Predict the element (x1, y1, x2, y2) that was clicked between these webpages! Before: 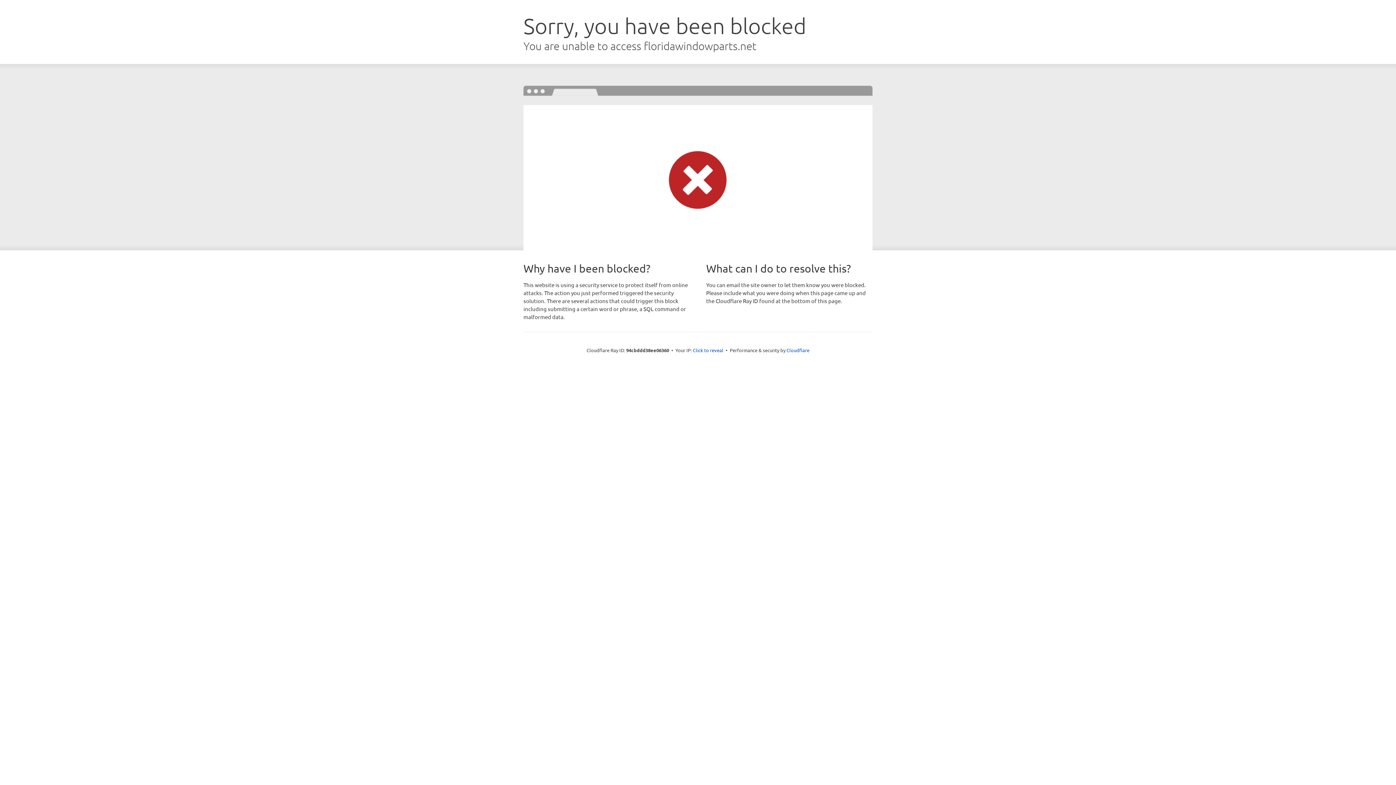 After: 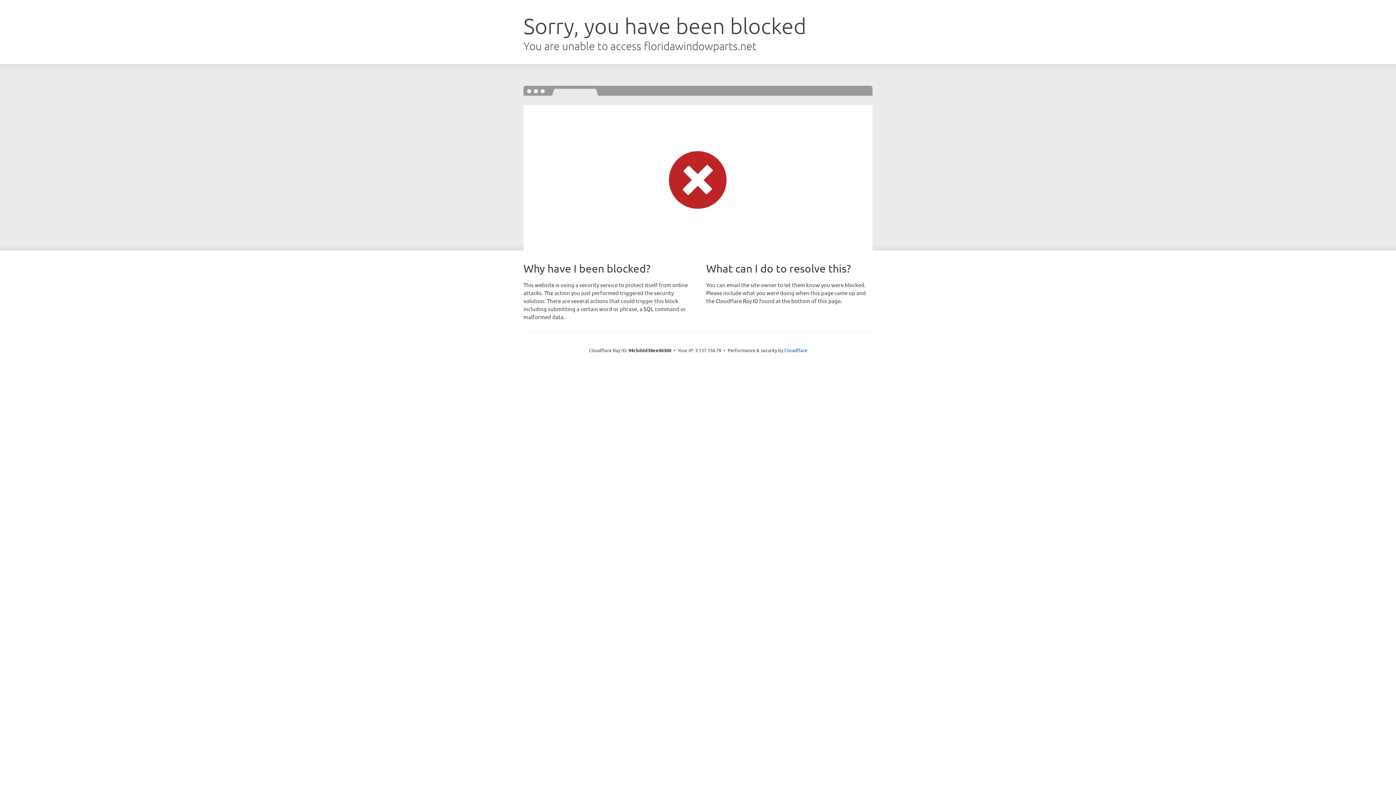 Action: label: Click to reveal bbox: (693, 346, 723, 353)